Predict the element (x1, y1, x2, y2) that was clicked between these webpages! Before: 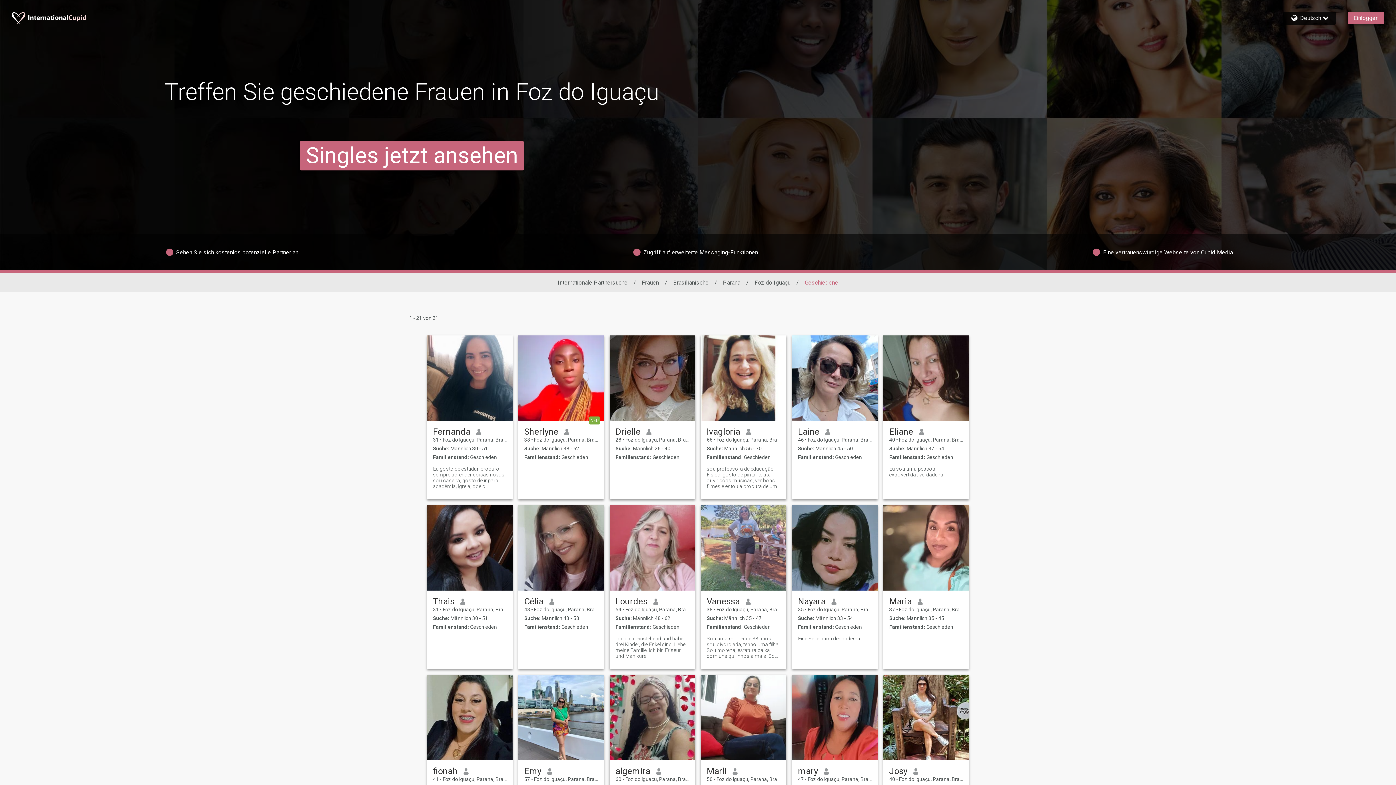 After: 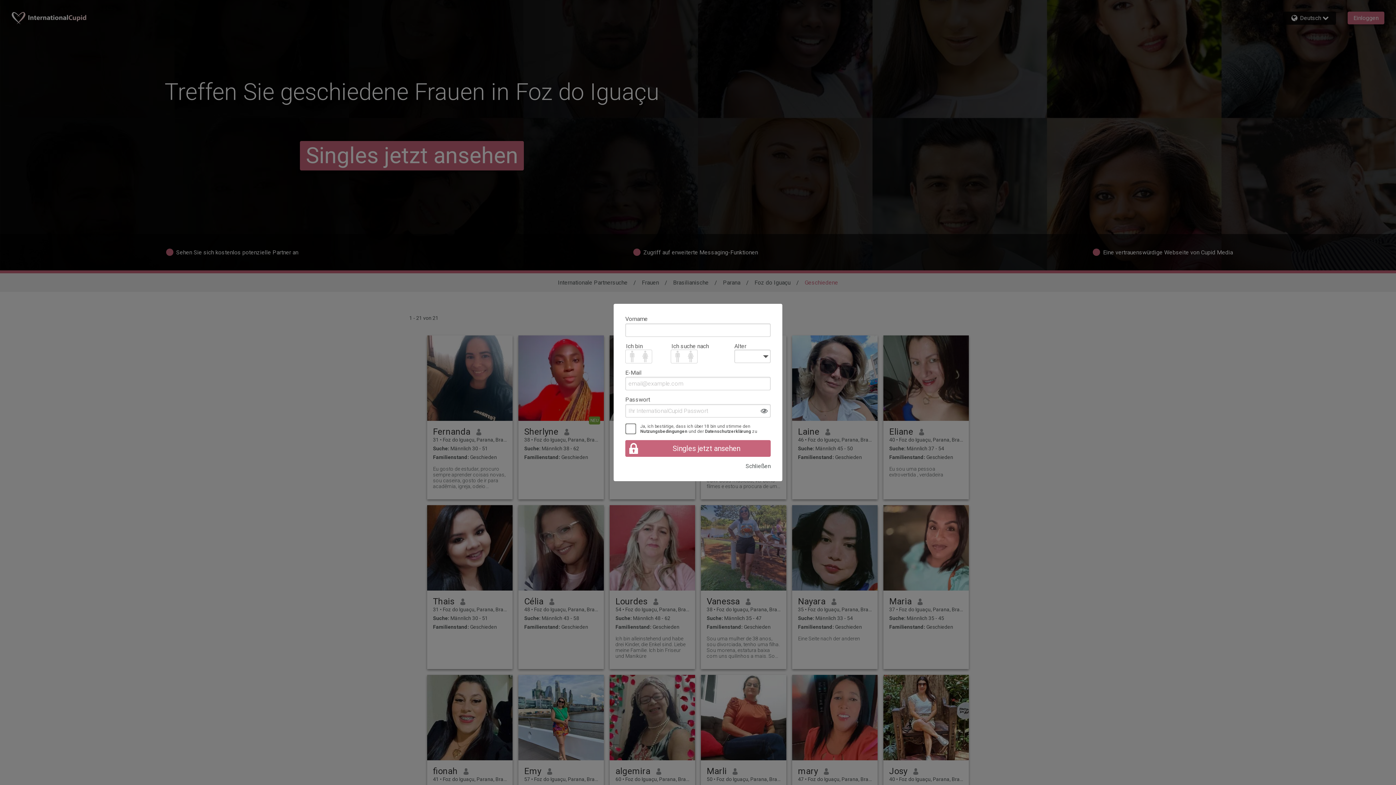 Action: bbox: (792, 505, 877, 590)